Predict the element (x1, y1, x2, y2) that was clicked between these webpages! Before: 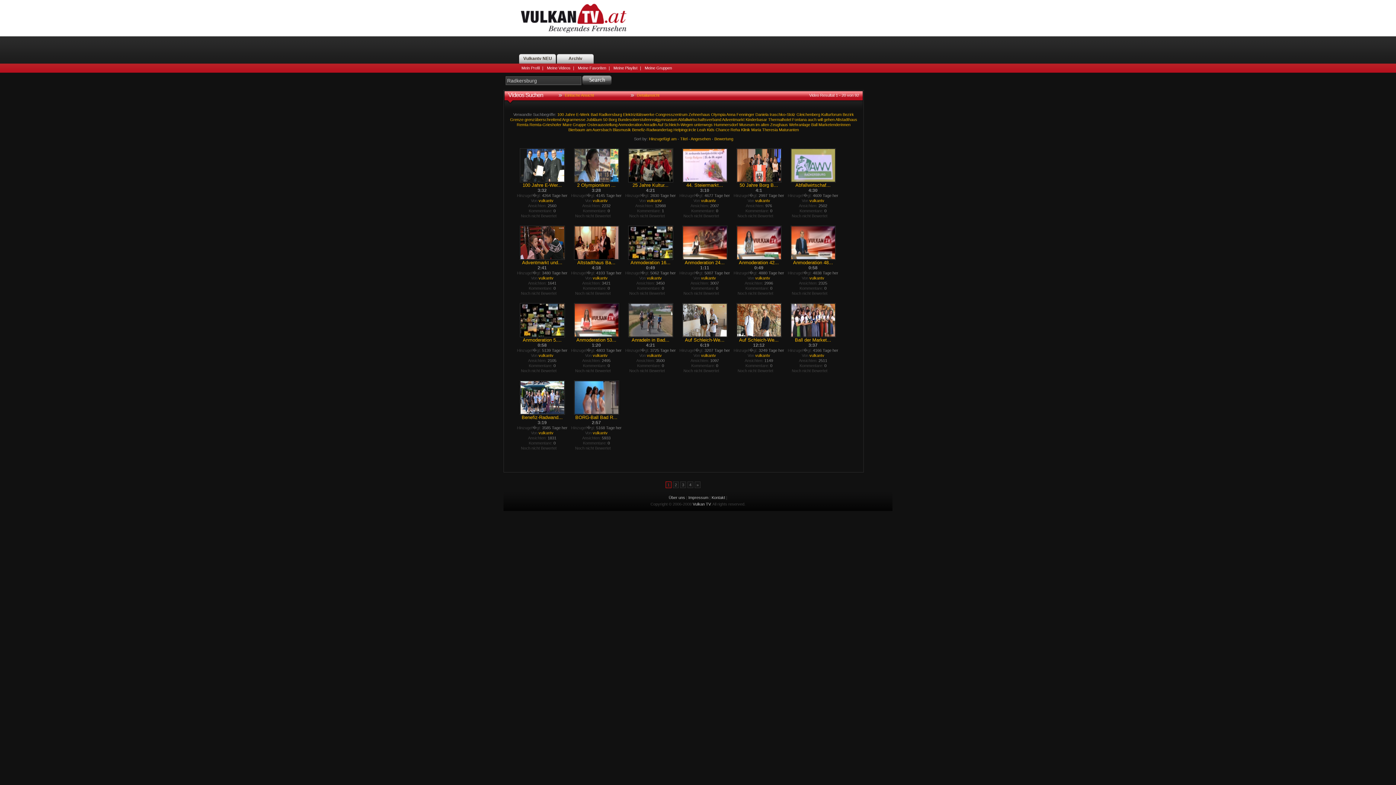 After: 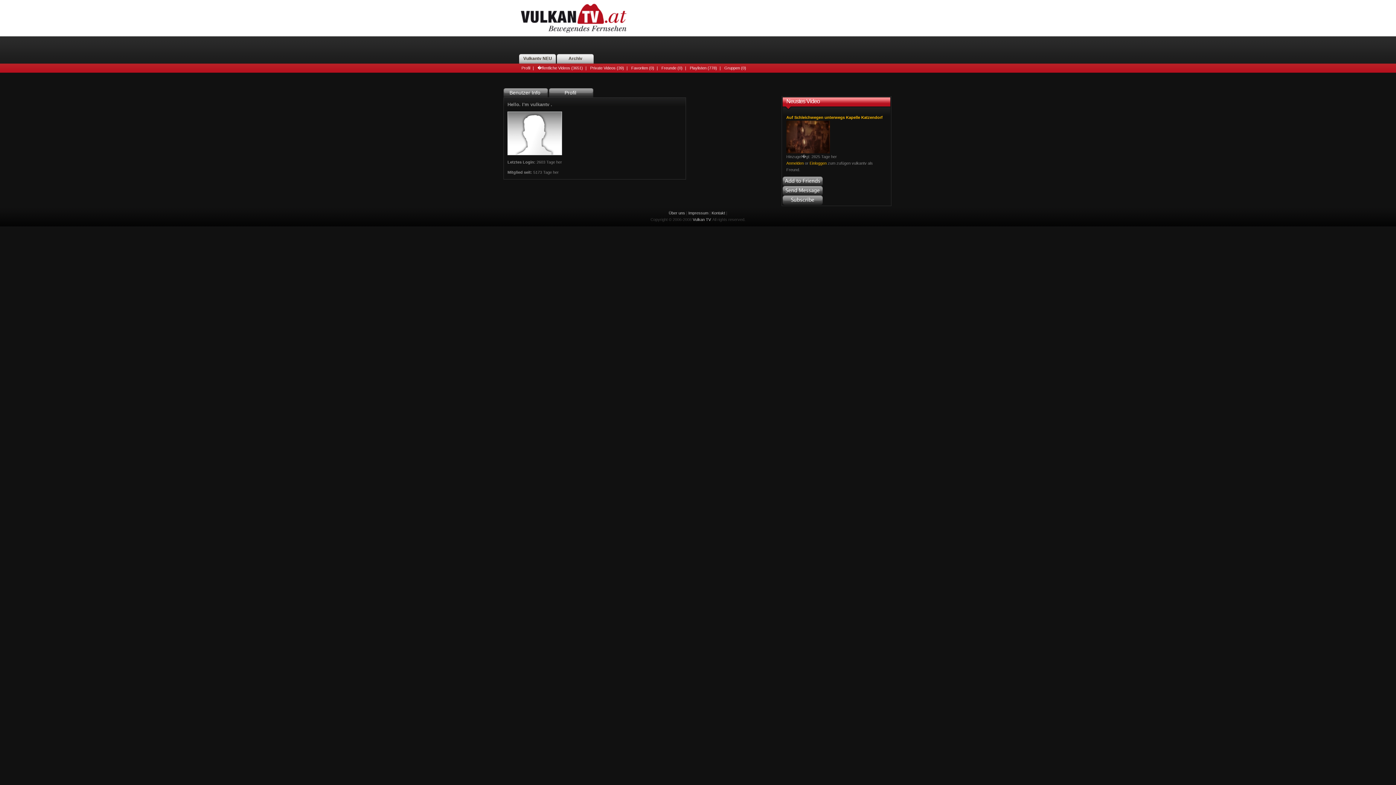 Action: bbox: (538, 430, 553, 435) label: vulkantv